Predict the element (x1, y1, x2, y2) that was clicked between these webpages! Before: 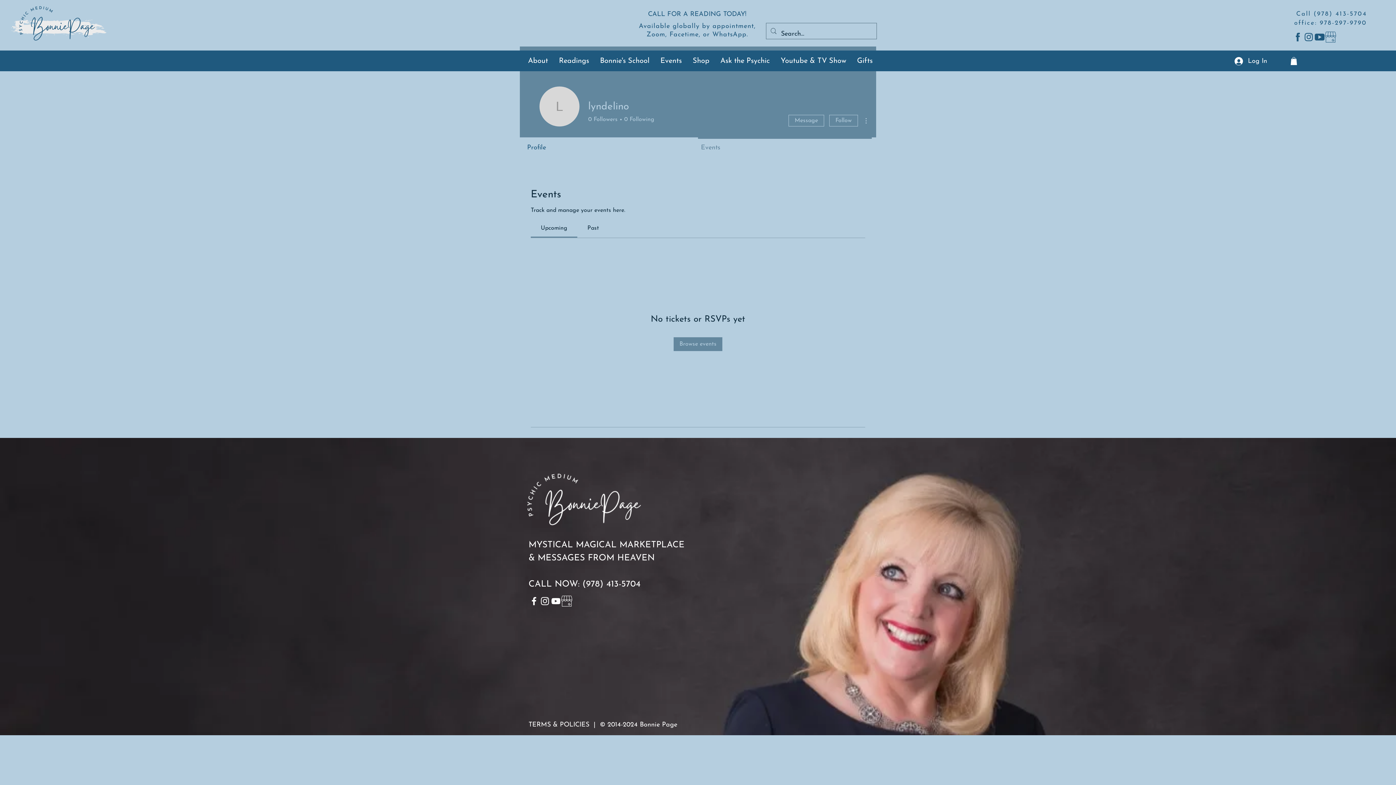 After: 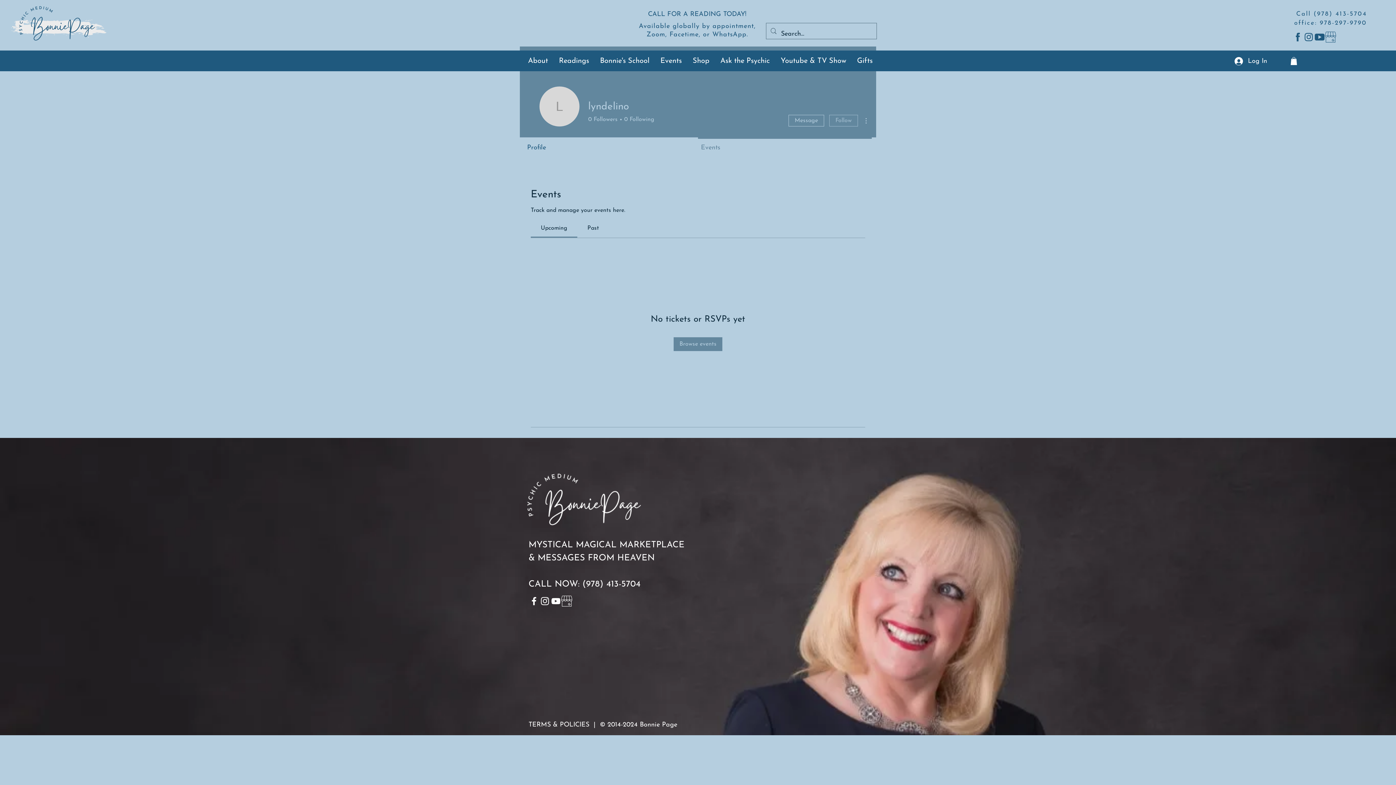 Action: label: Follow bbox: (829, 114, 858, 126)